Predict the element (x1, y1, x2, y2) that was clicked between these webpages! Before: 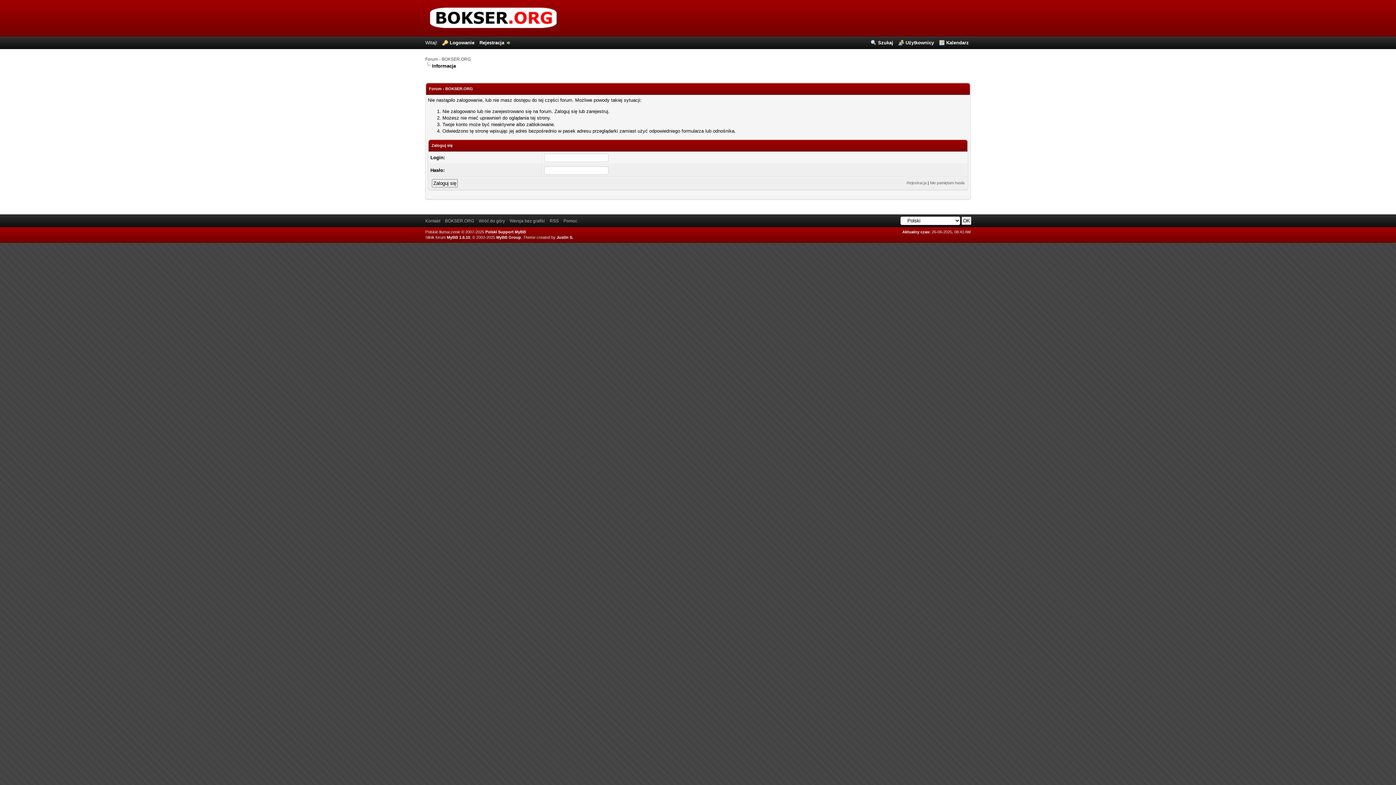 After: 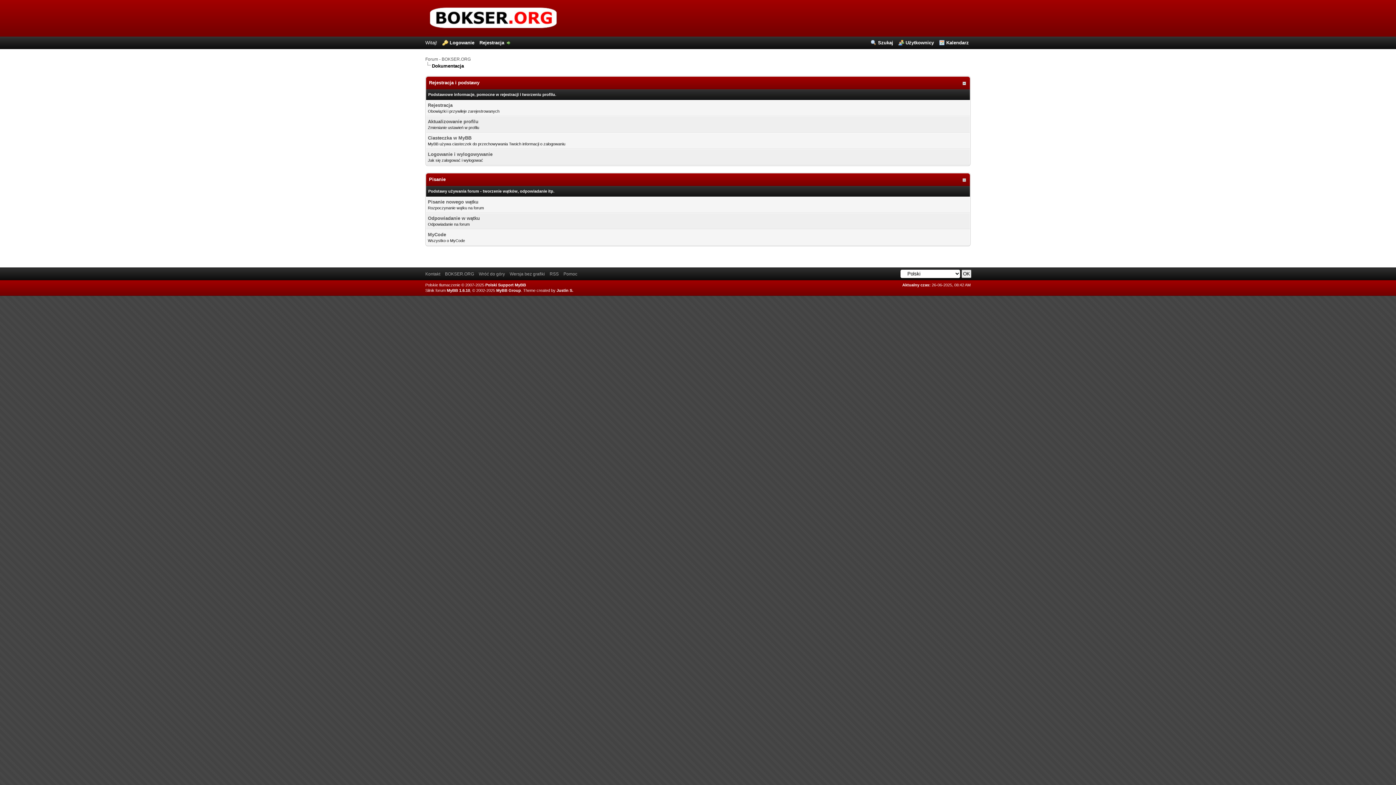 Action: bbox: (563, 218, 577, 223) label: Pomoc